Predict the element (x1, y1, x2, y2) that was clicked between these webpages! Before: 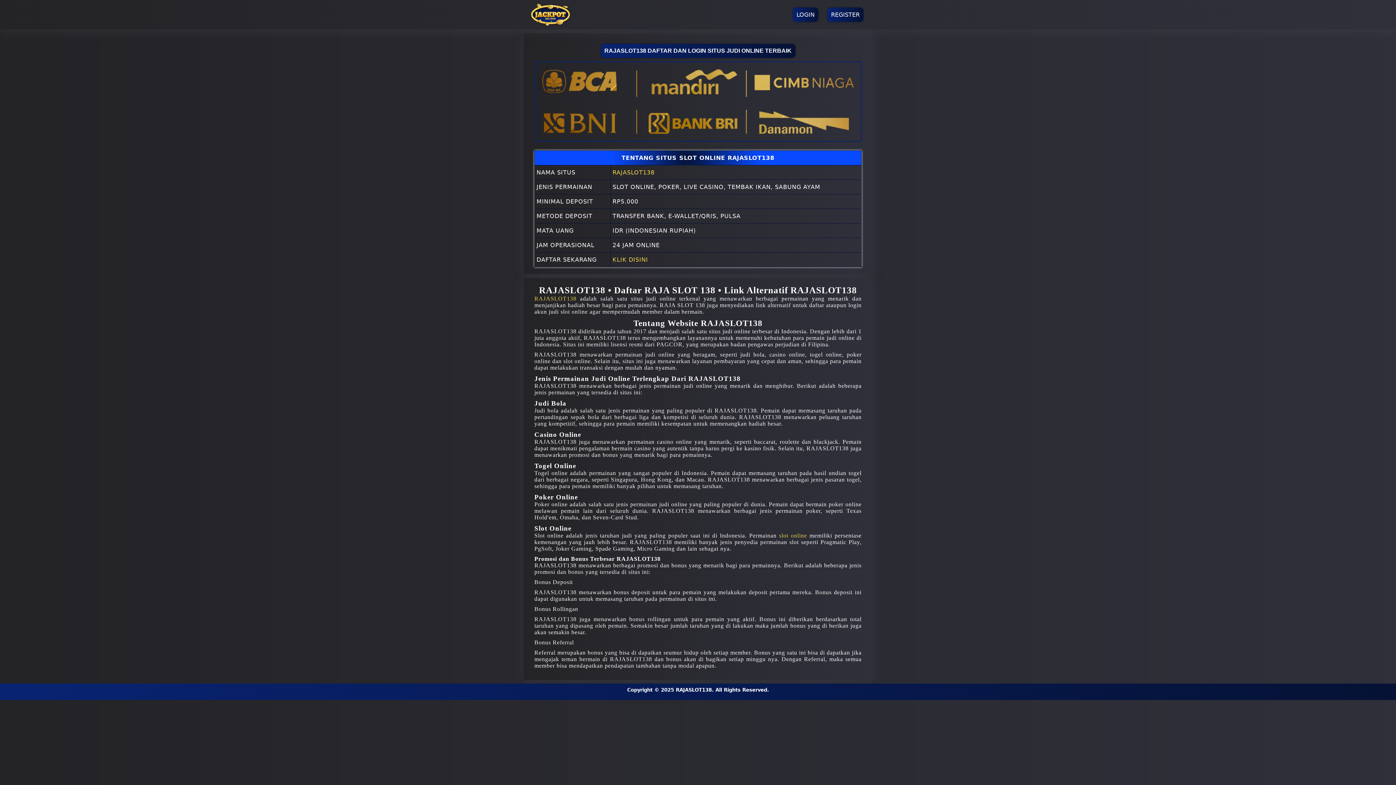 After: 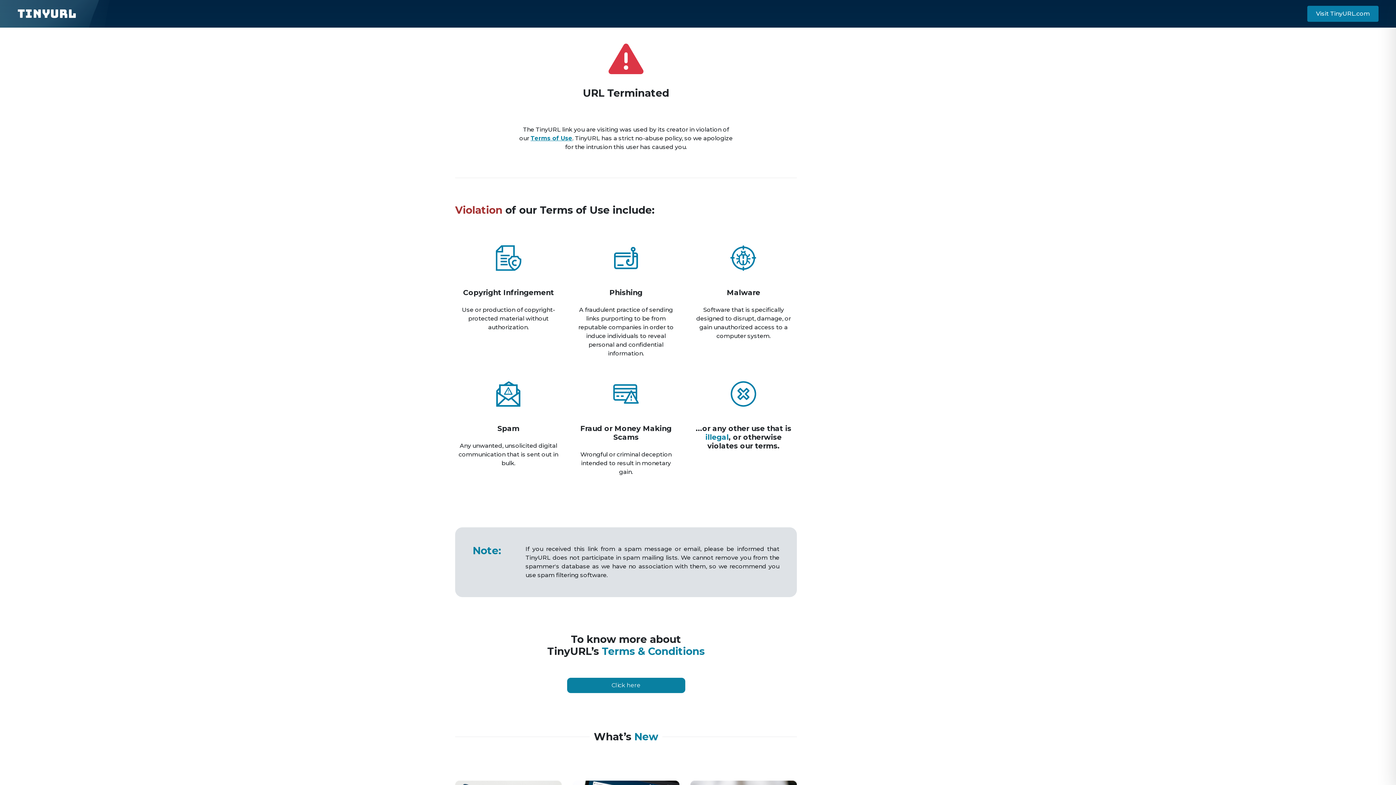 Action: label: LOGIN bbox: (793, 7, 818, 21)